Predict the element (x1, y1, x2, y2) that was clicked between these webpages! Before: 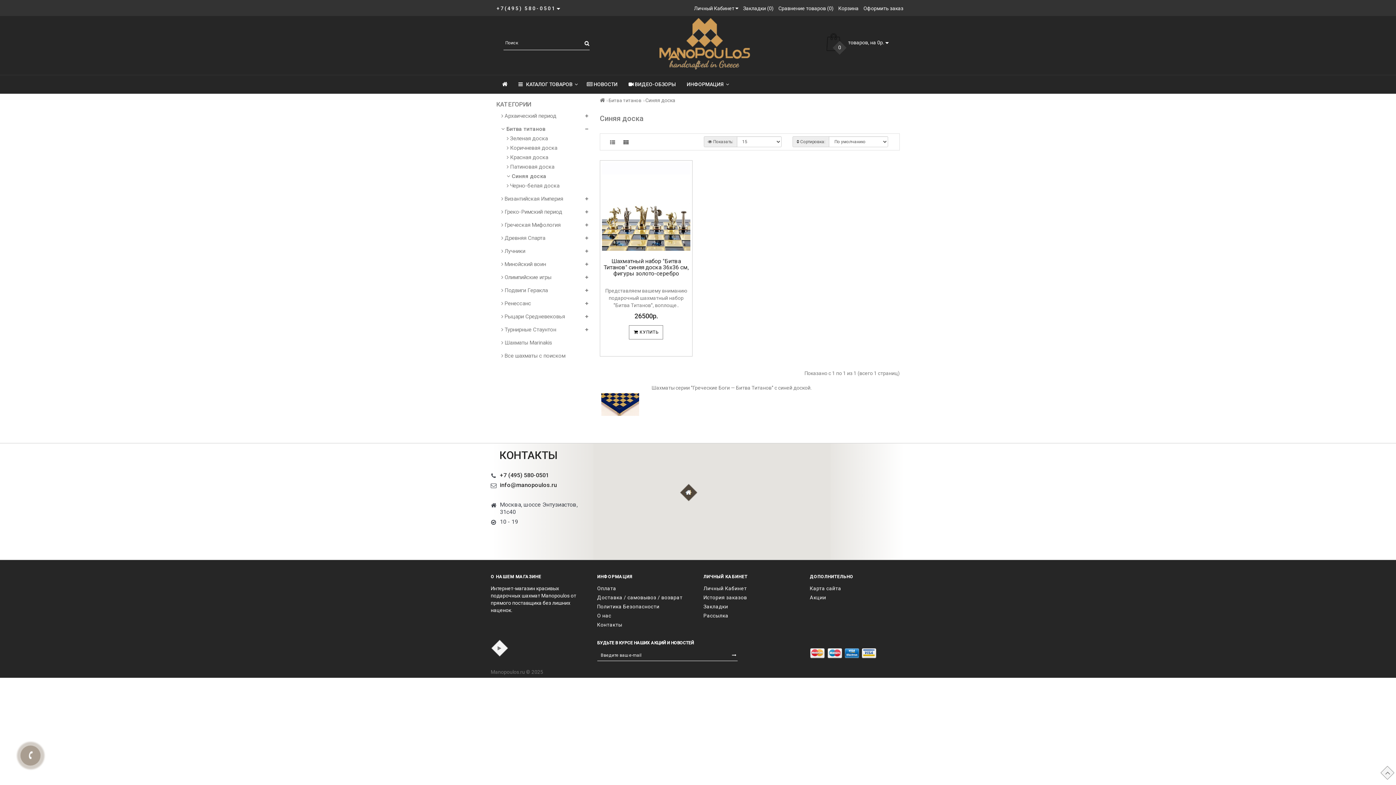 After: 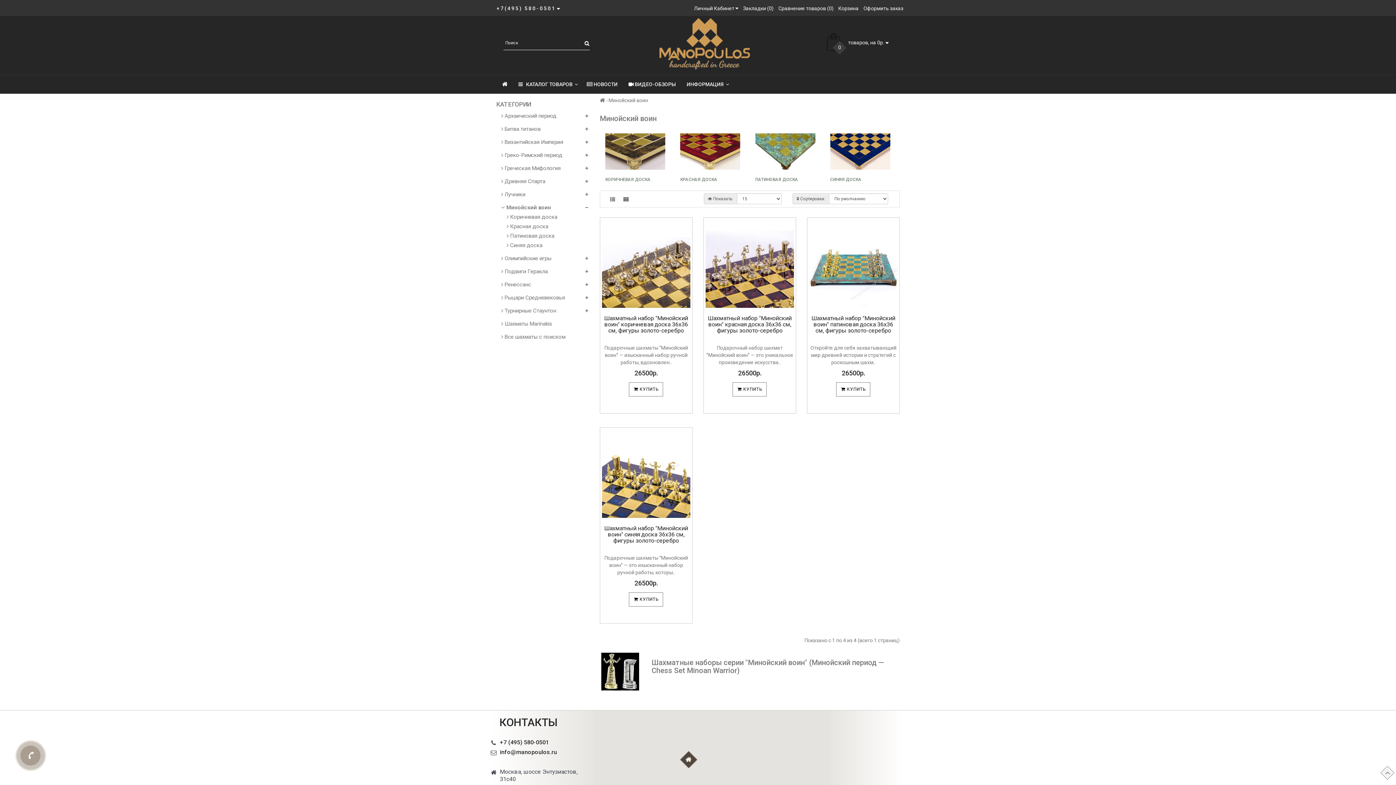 Action: bbox: (501, 261, 546, 267) label:  Минойский воин